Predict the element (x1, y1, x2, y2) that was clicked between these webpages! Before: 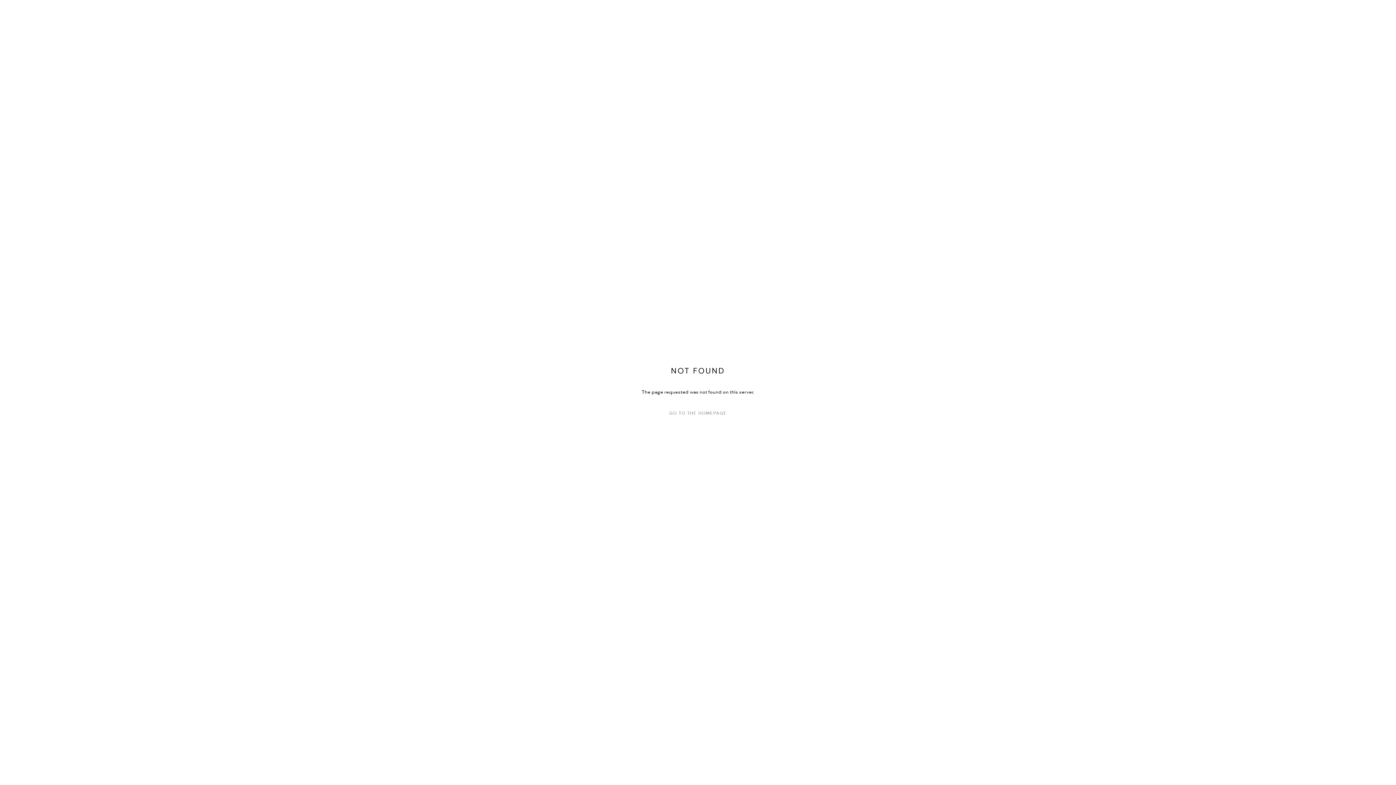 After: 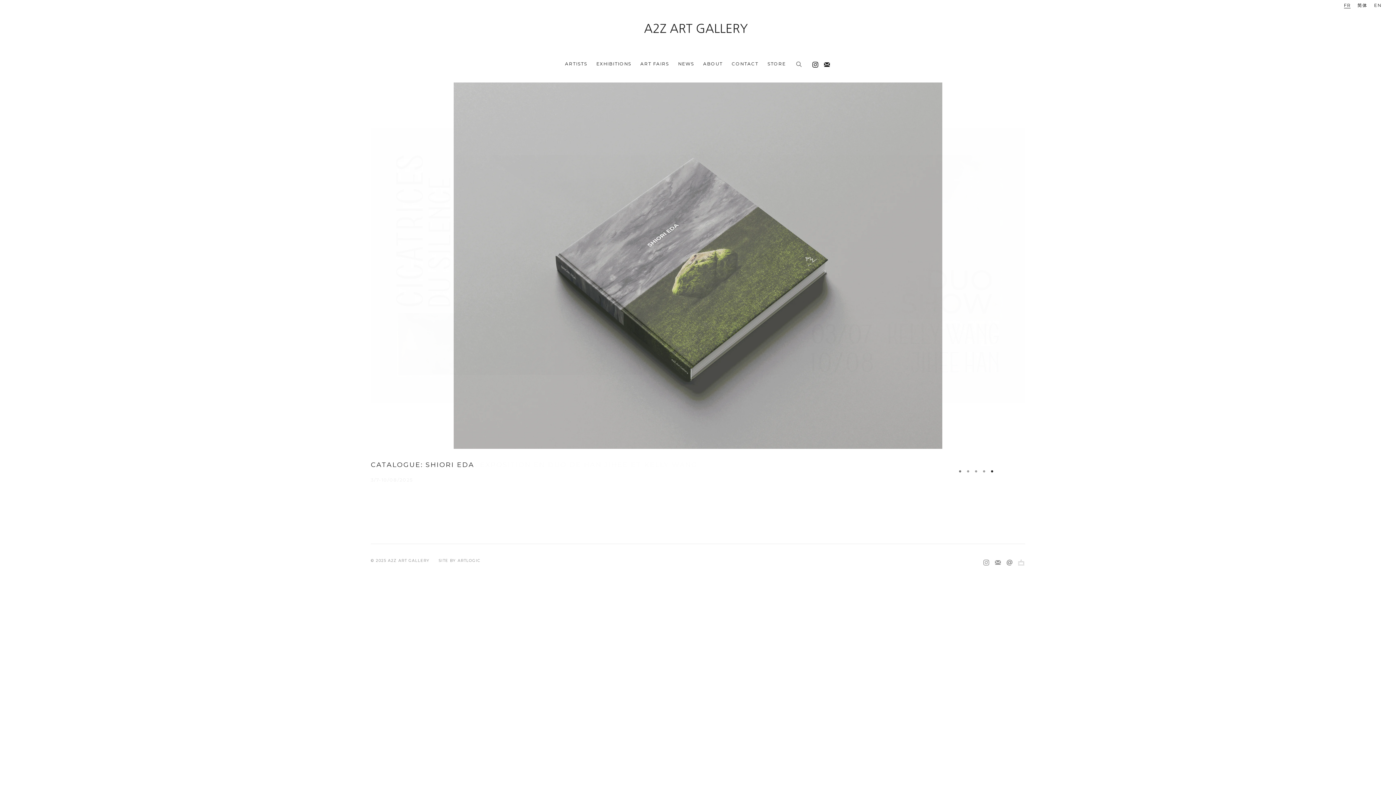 Action: bbox: (632, 407, 763, 419) label: GO TO THE HOMEPAGE